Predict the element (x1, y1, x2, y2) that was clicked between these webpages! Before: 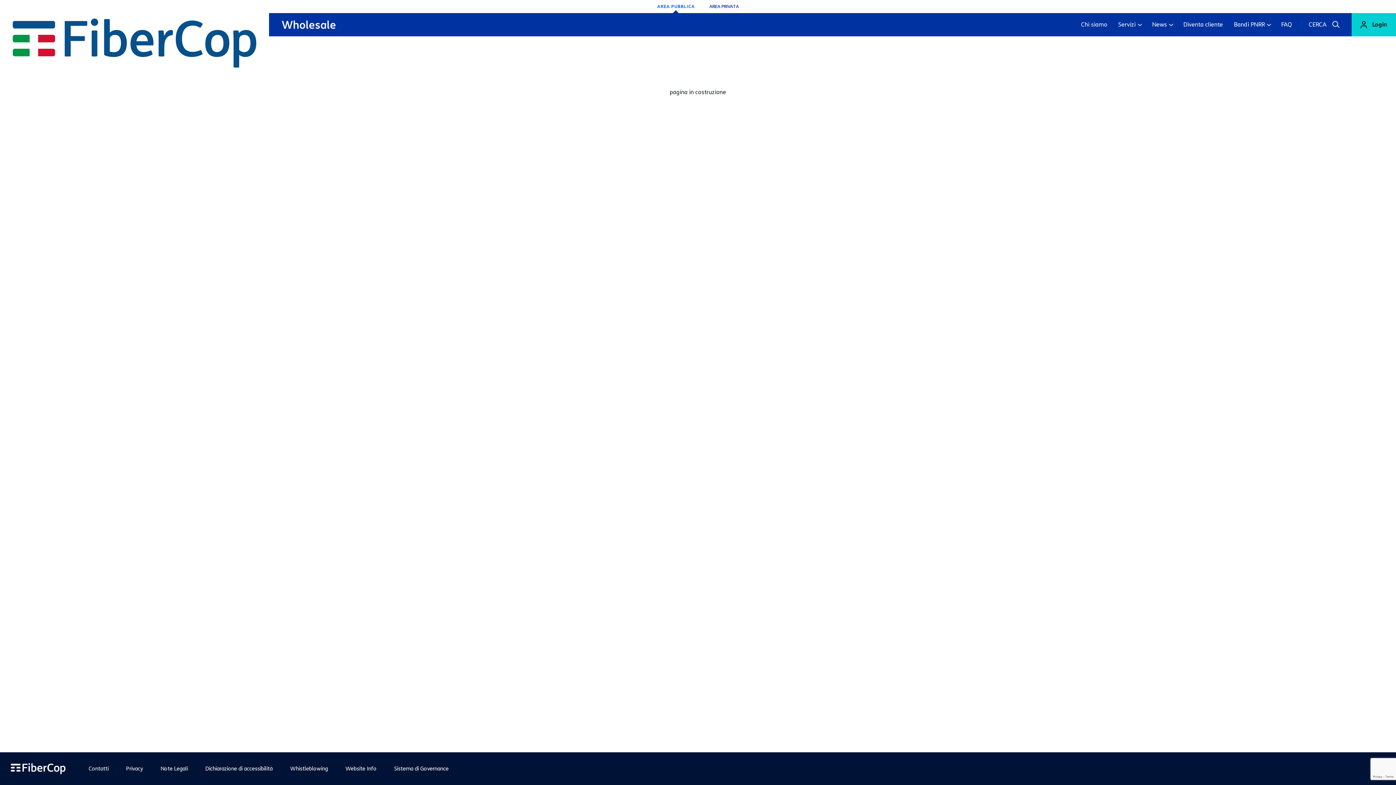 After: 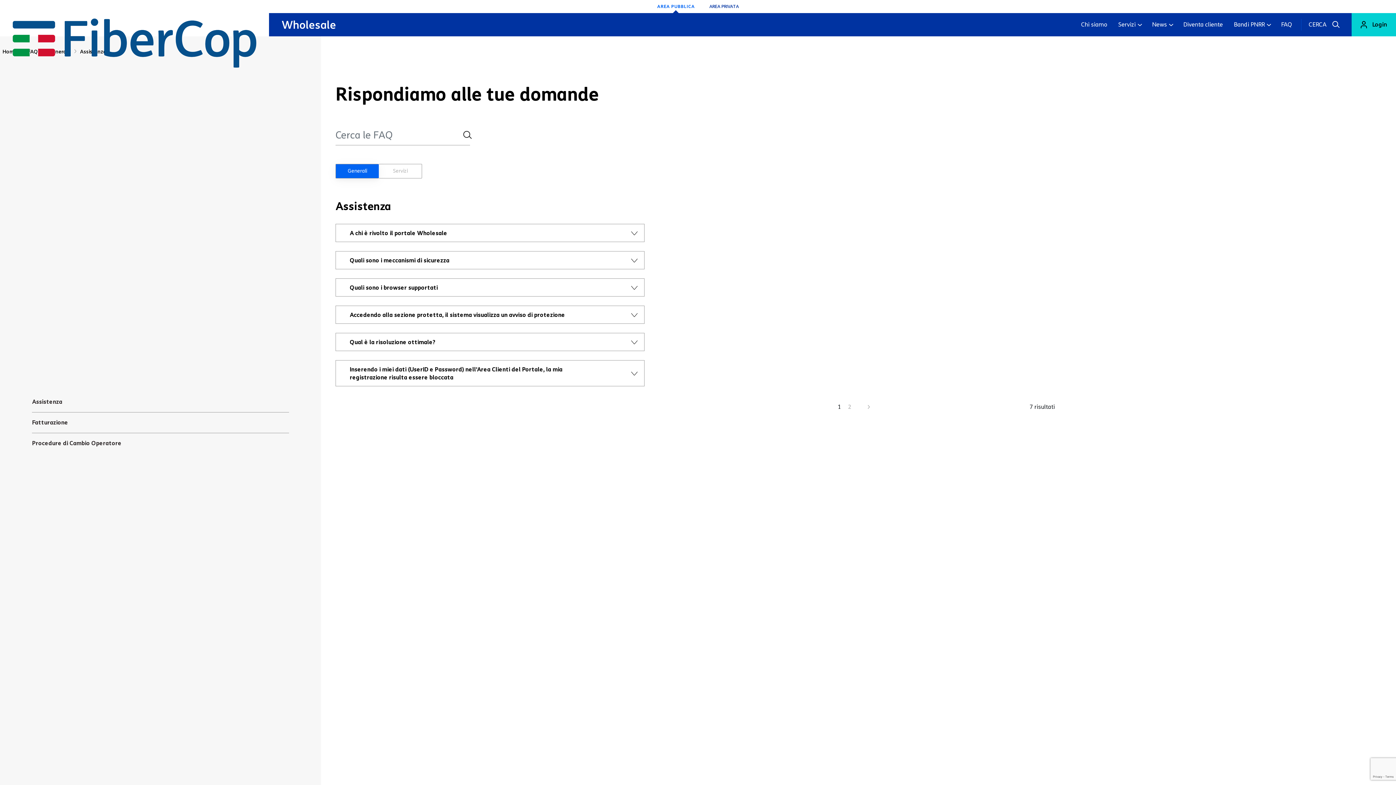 Action: bbox: (1276, 13, 1297, 36) label: FAQ